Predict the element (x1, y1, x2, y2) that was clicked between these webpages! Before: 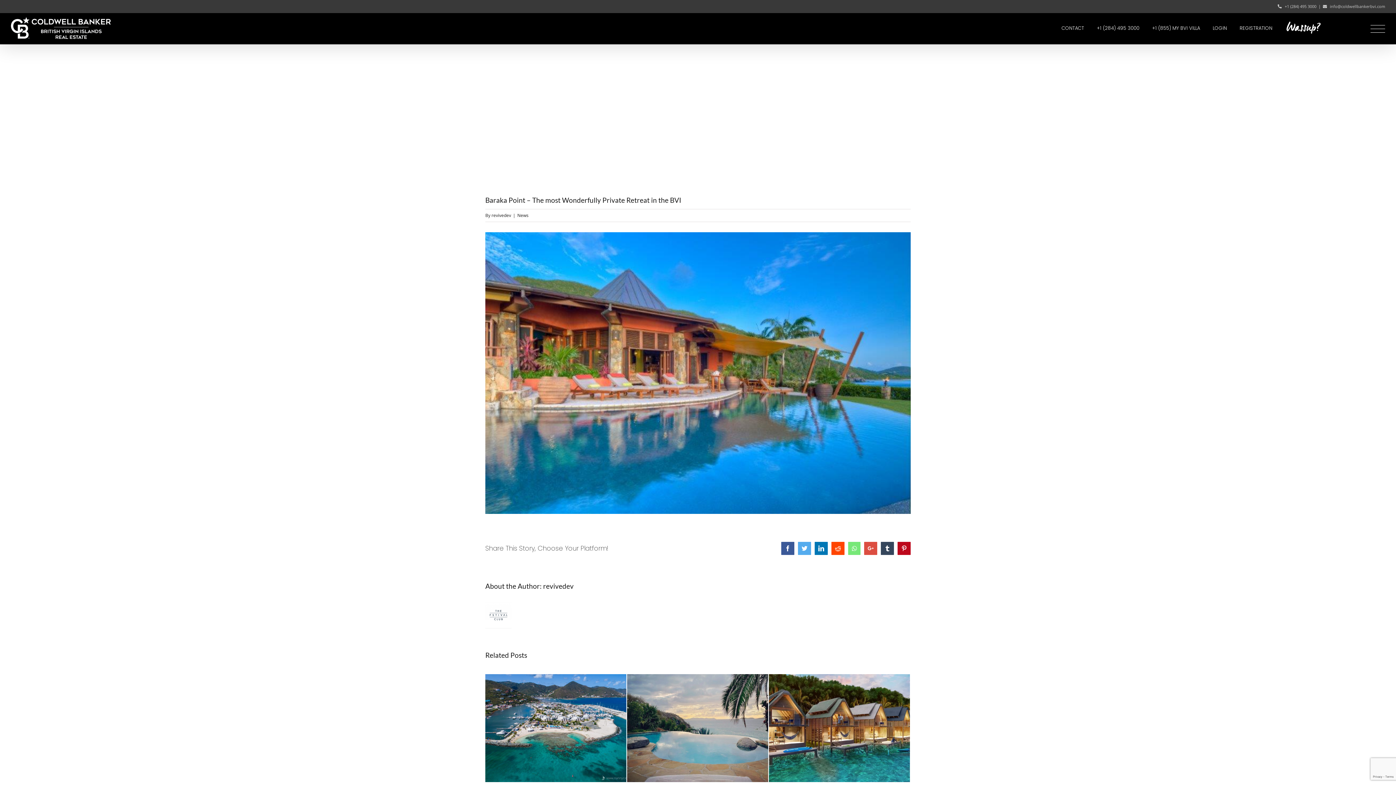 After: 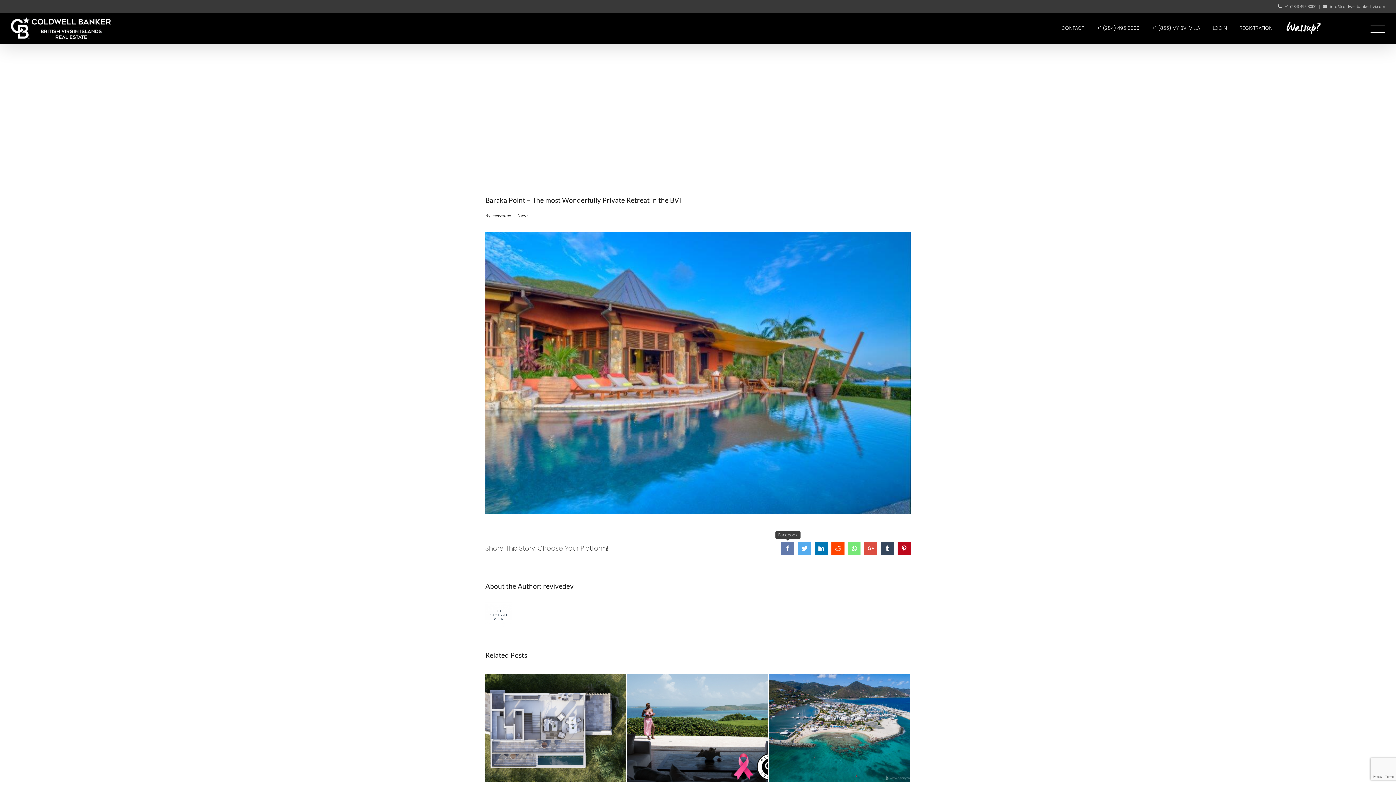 Action: label: Facebook bbox: (781, 542, 794, 555)